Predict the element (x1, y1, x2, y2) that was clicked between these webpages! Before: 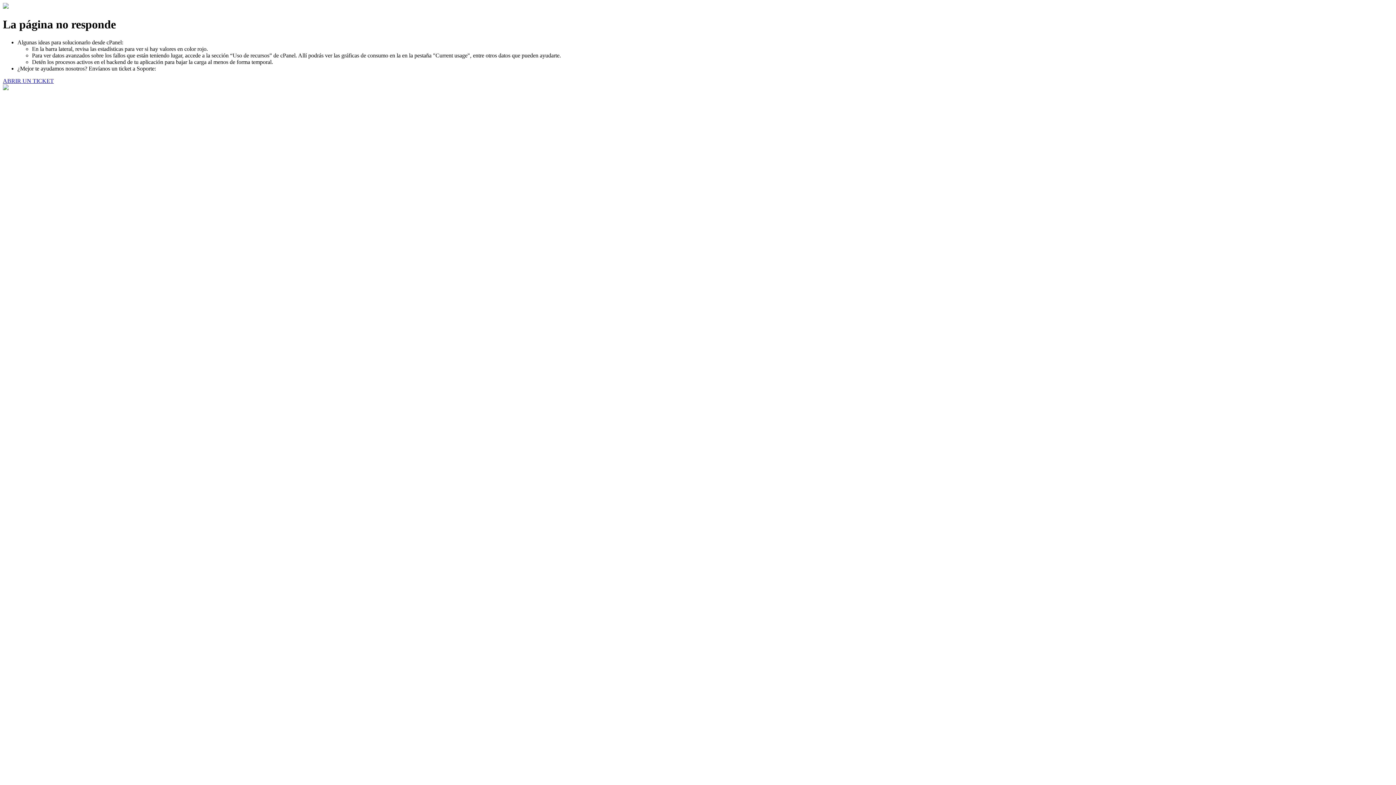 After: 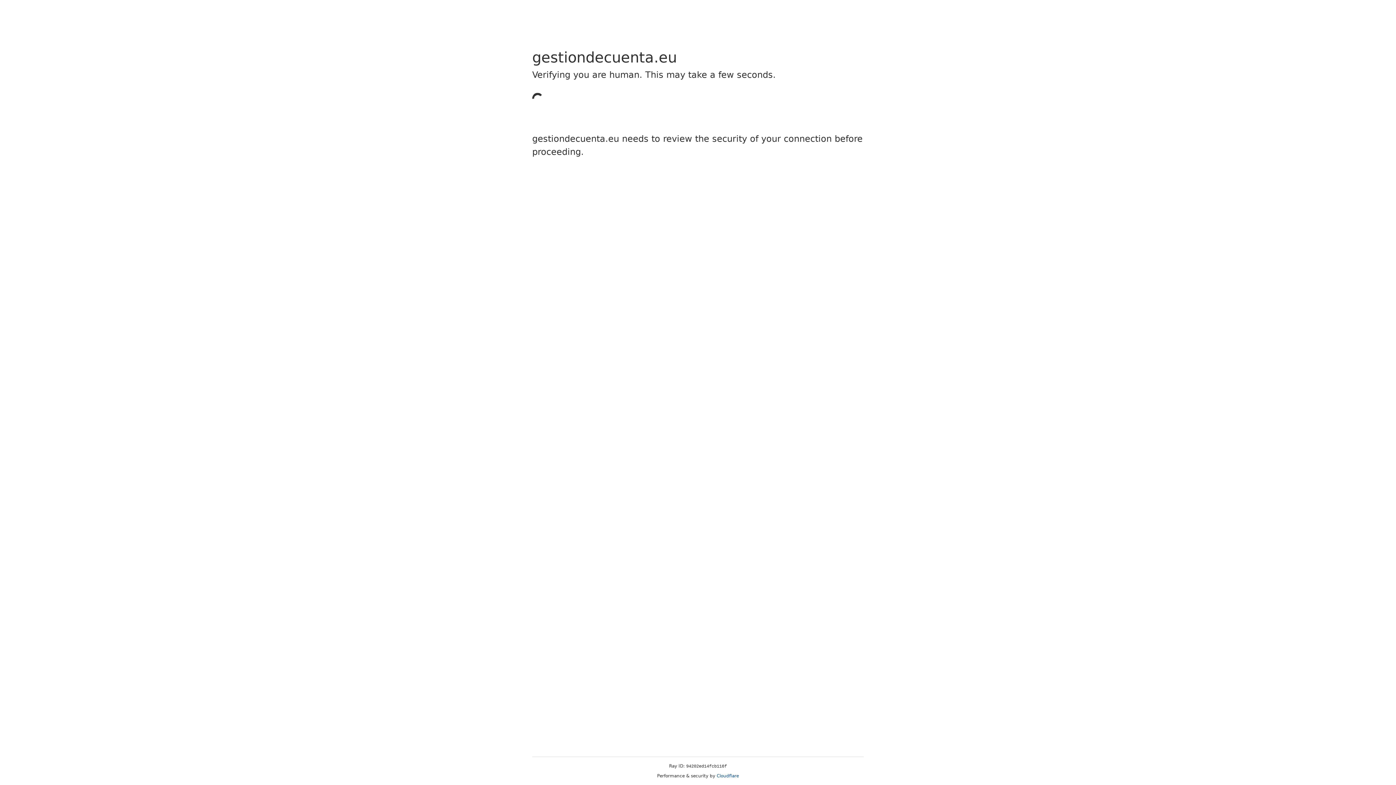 Action: label: ABRIR UN TICKET bbox: (2, 77, 53, 83)